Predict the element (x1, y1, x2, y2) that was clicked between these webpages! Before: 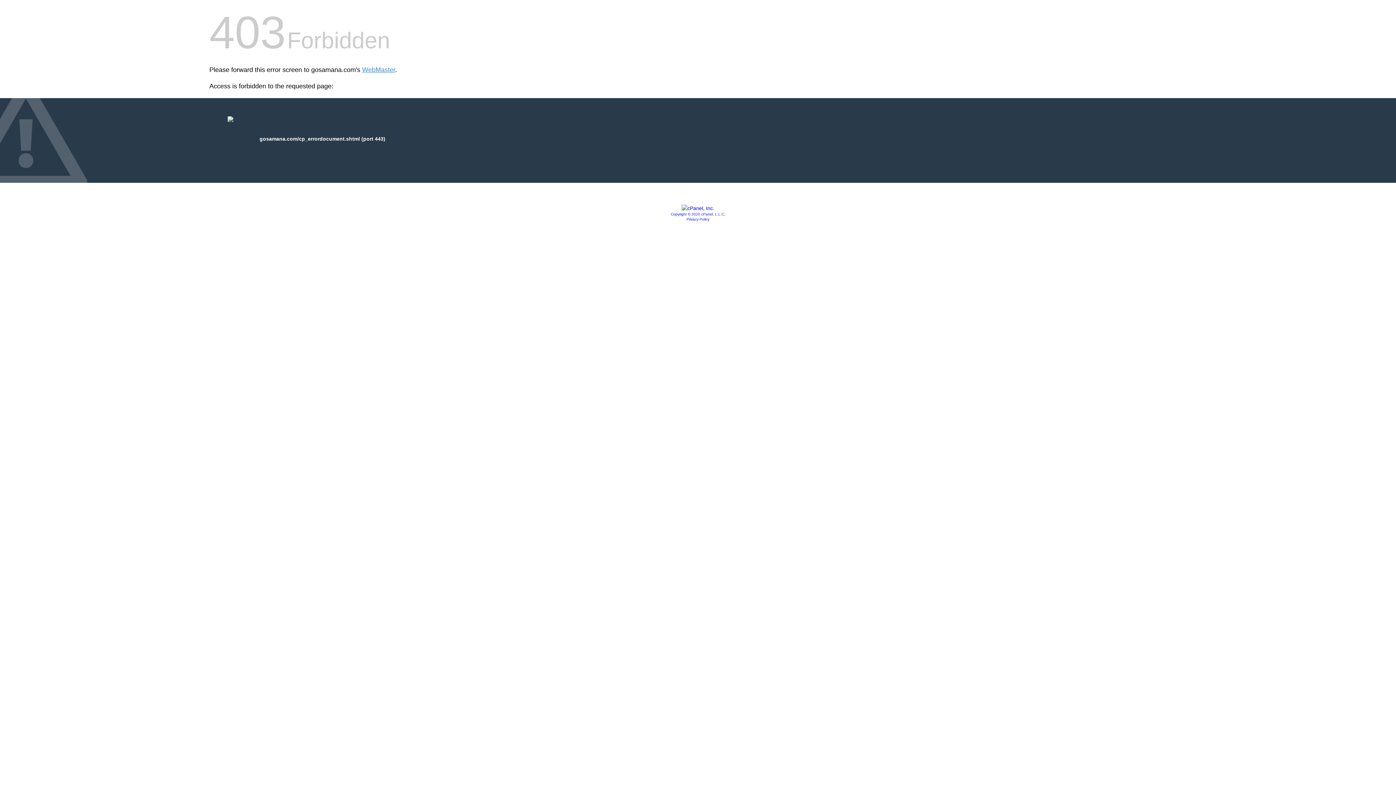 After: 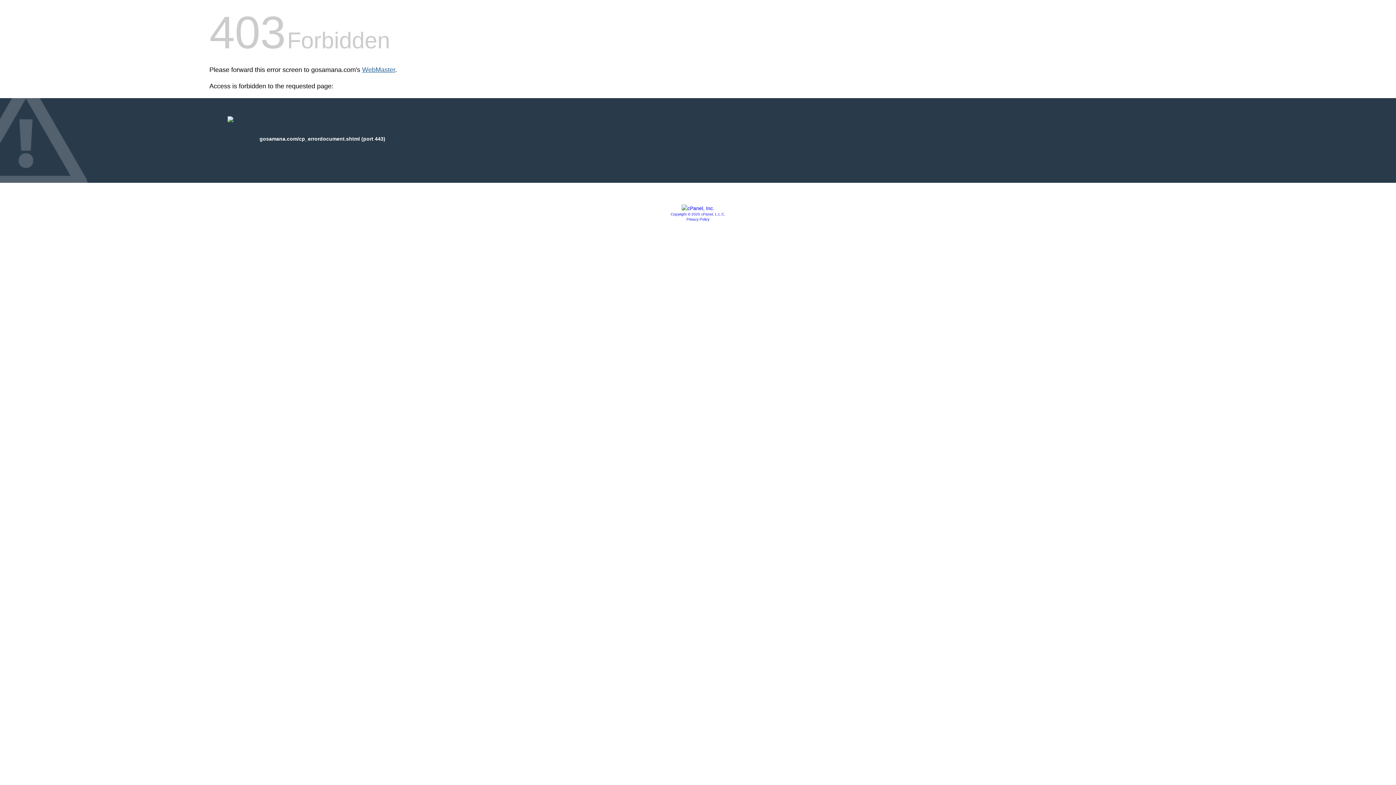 Action: label: WebMaster bbox: (362, 66, 395, 73)